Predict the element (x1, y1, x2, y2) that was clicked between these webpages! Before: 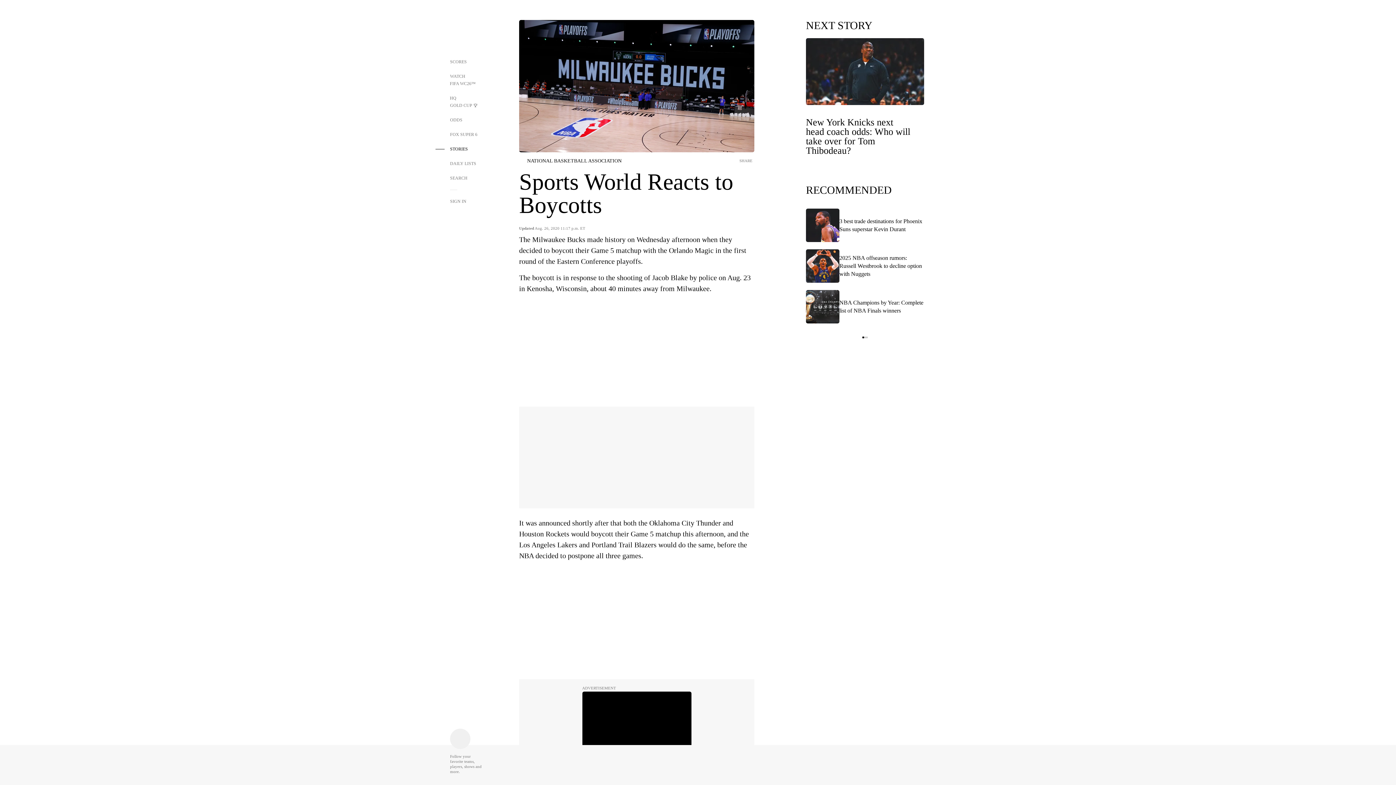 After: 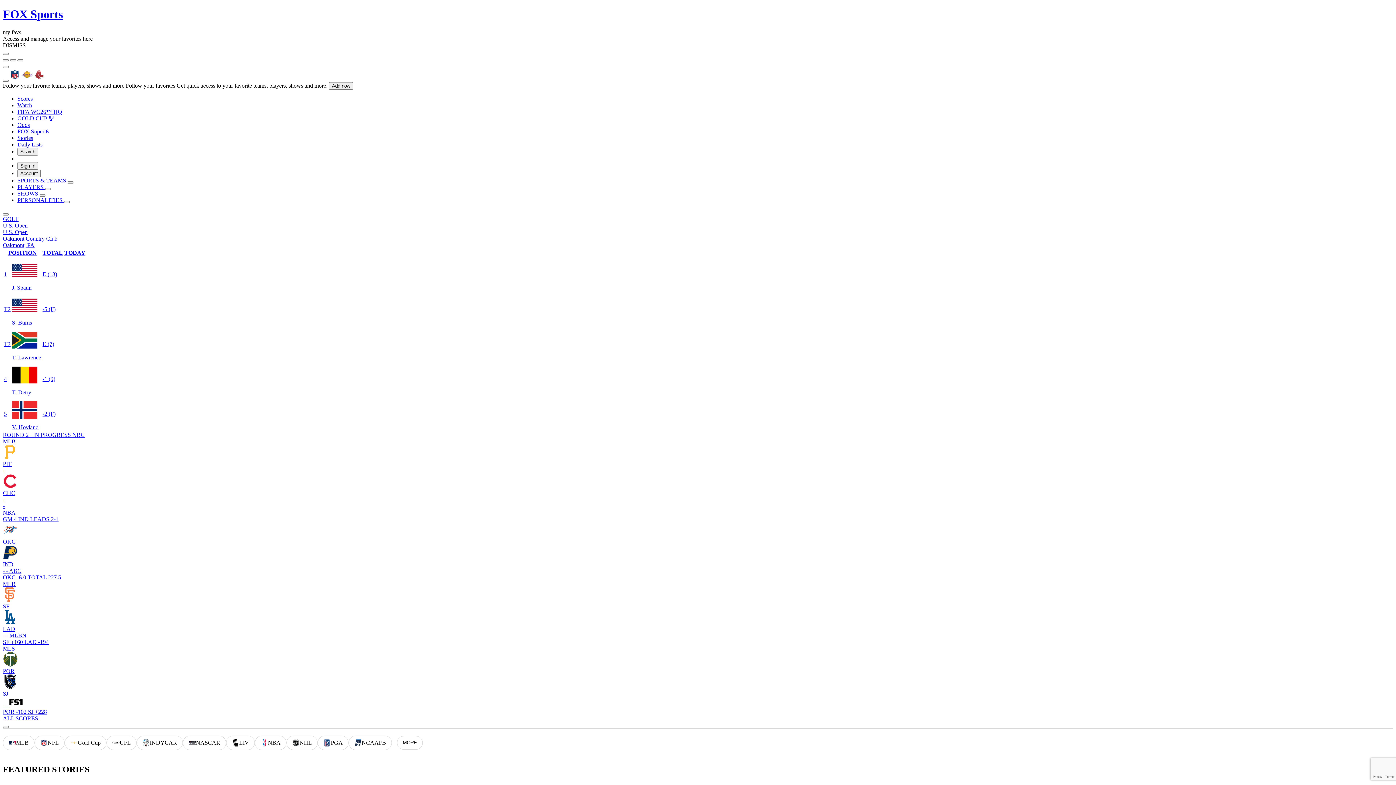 Action: label: Home Page Link bbox: (450, 22, 476, 37)